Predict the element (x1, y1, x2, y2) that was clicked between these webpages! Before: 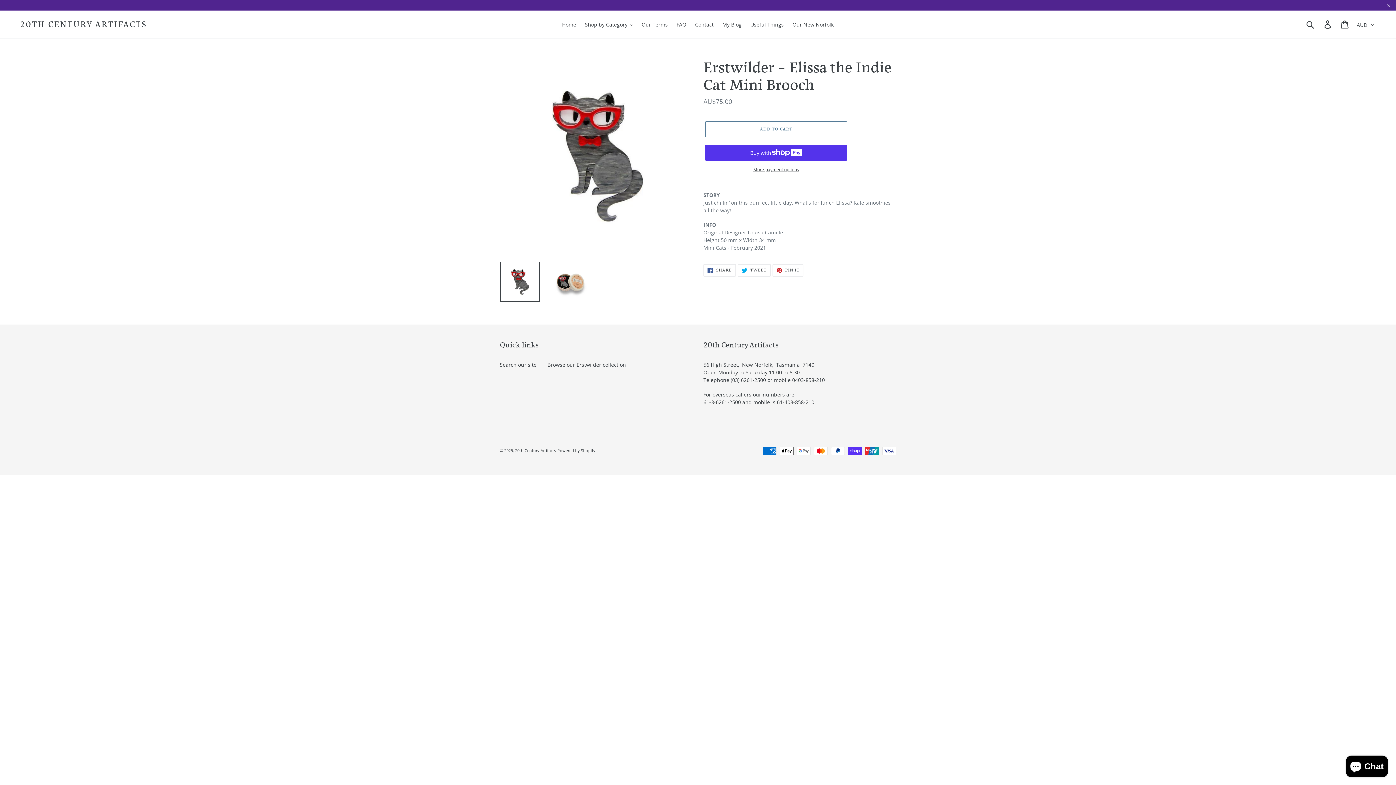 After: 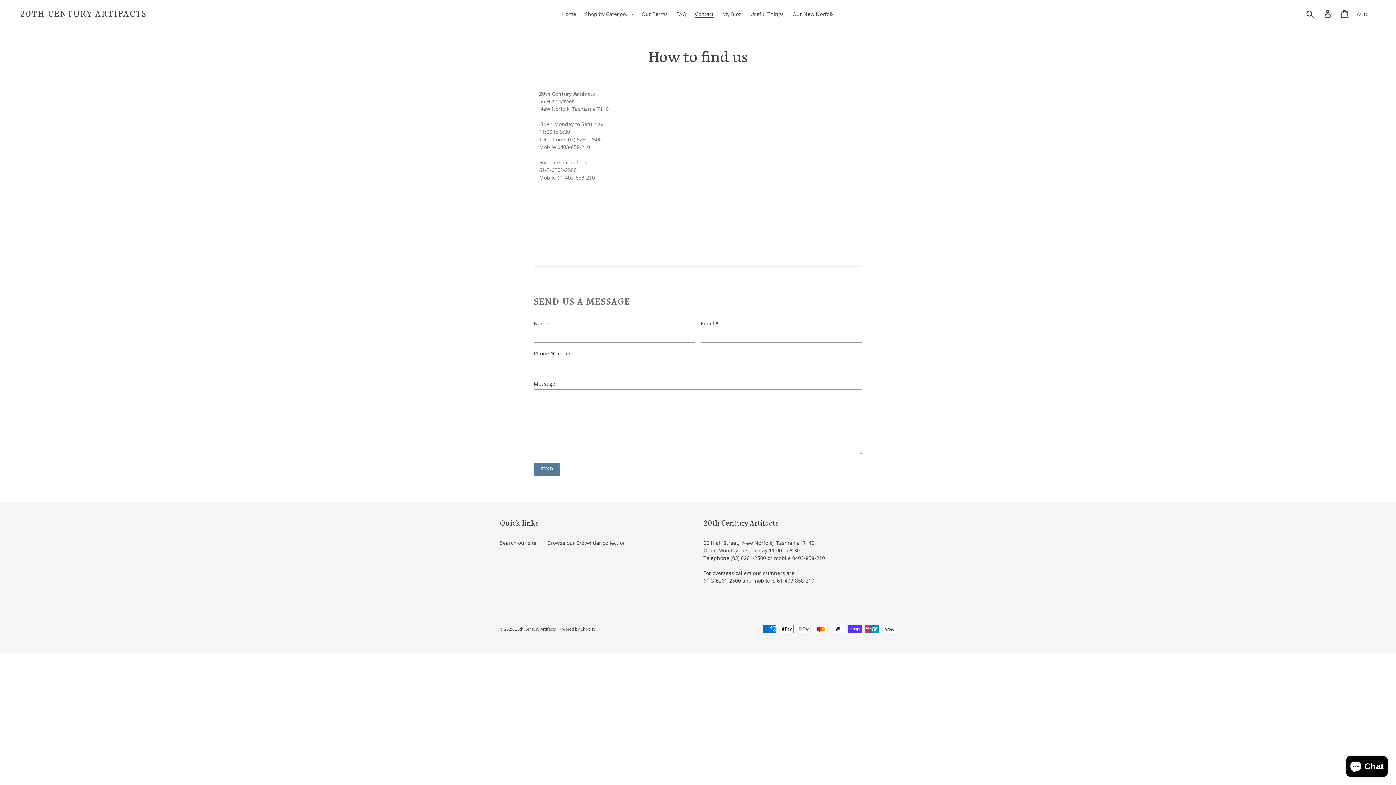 Action: label: Contact bbox: (691, 19, 717, 29)